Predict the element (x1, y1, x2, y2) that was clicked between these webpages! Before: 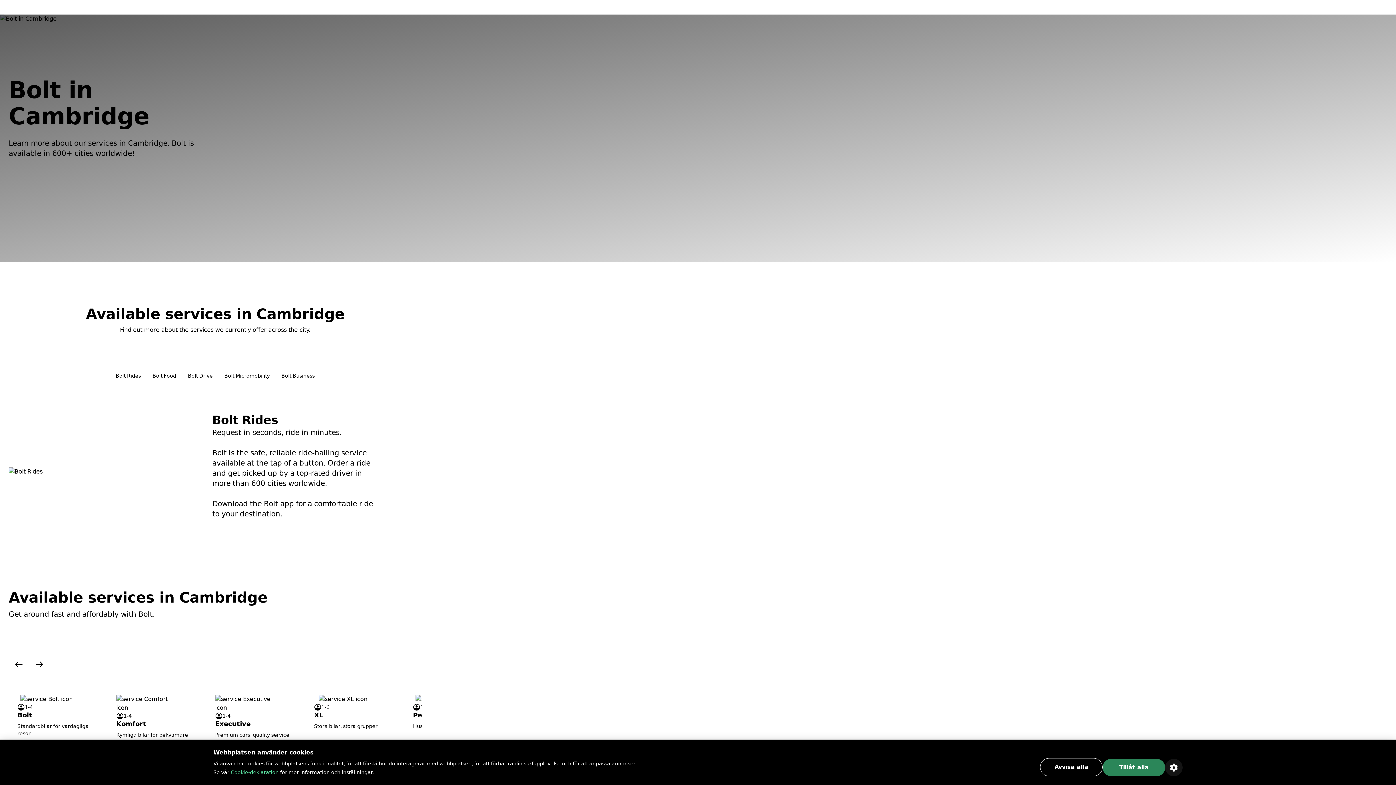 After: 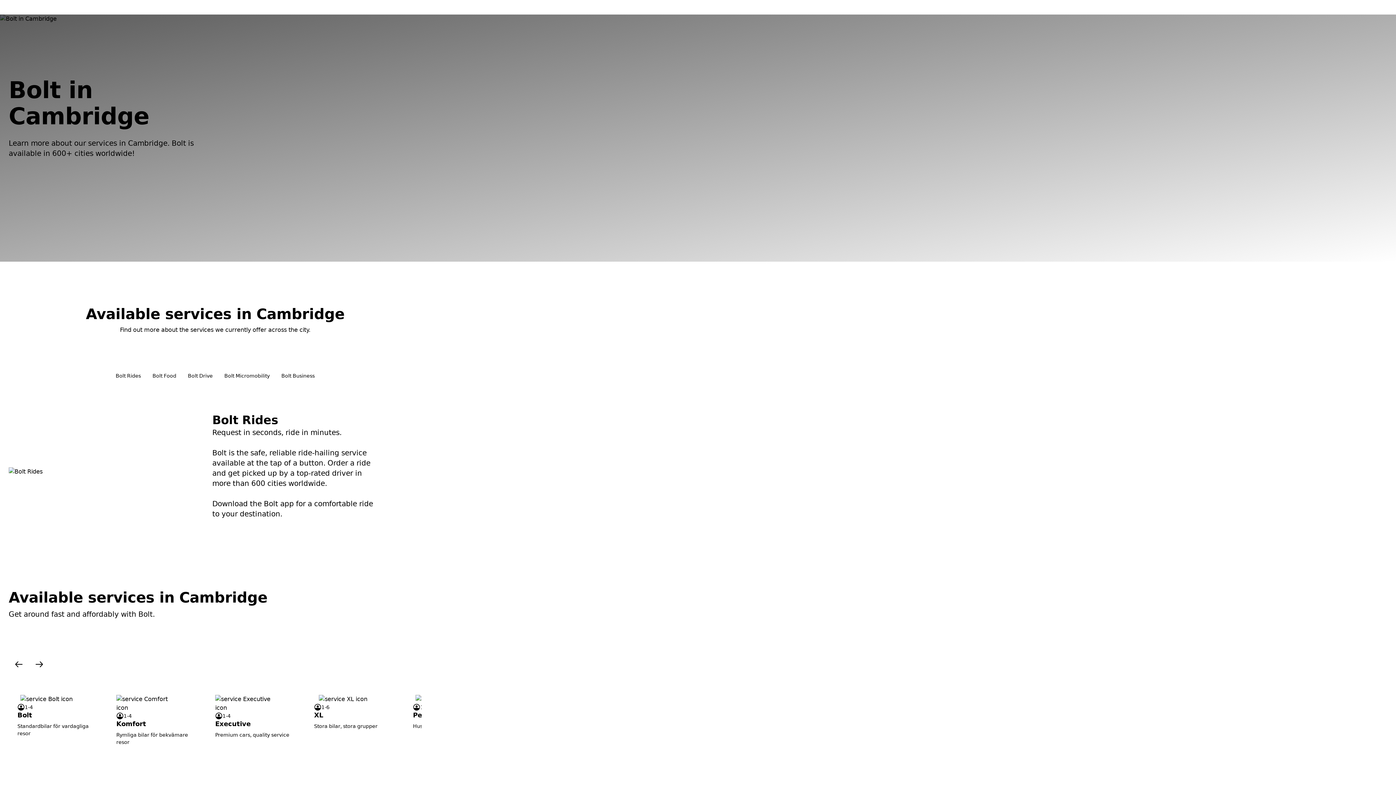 Action: label: Avvisa alla bbox: (1040, 758, 1102, 776)